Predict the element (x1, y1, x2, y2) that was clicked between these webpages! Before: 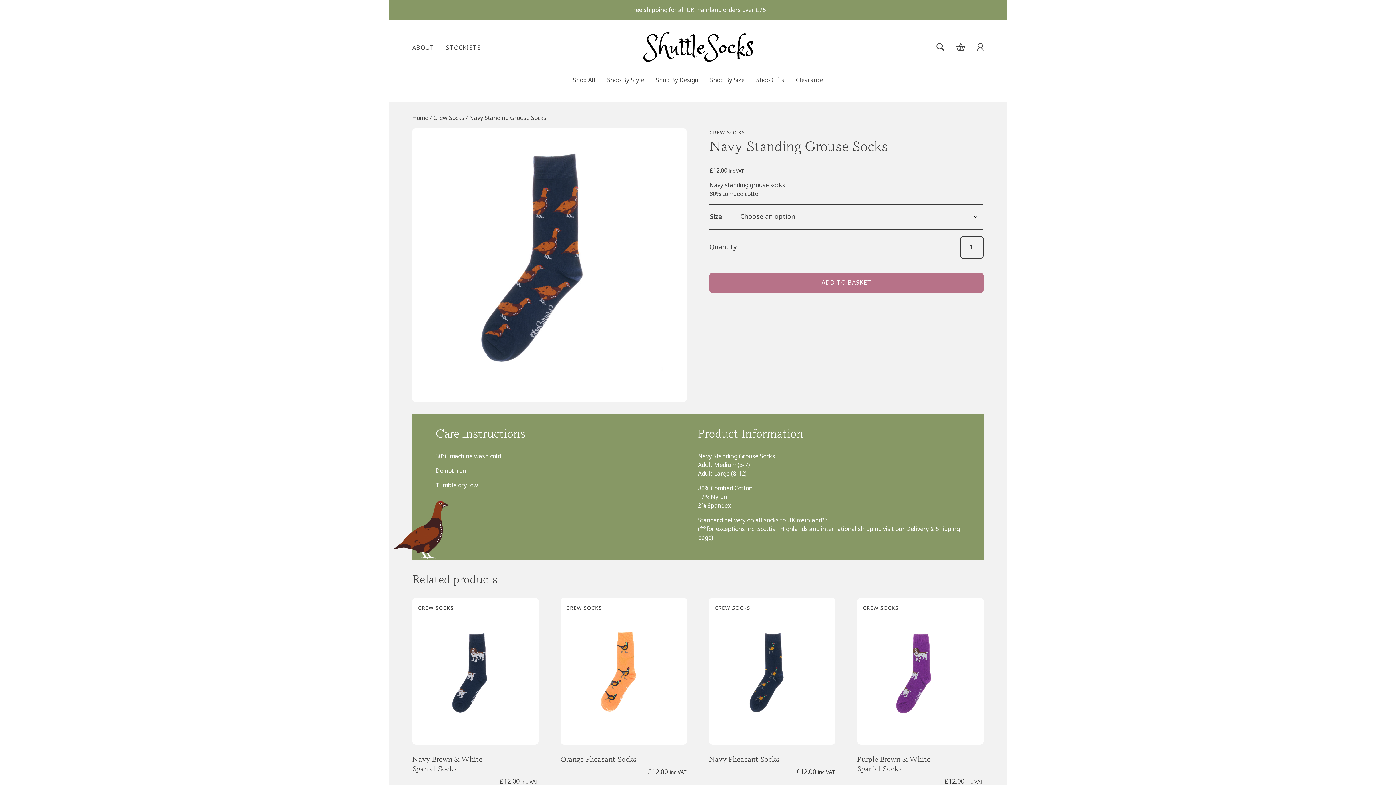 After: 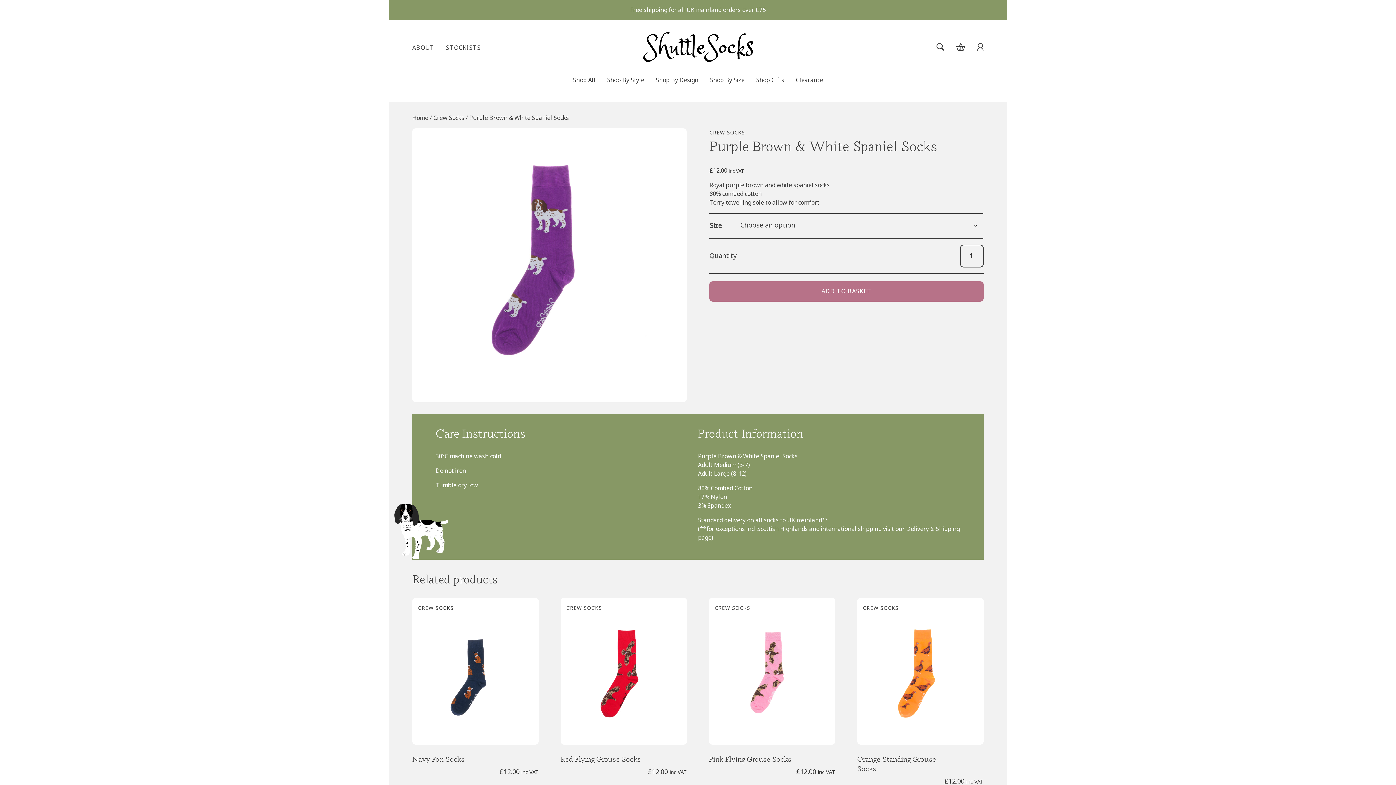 Action: bbox: (863, 618, 978, 733)